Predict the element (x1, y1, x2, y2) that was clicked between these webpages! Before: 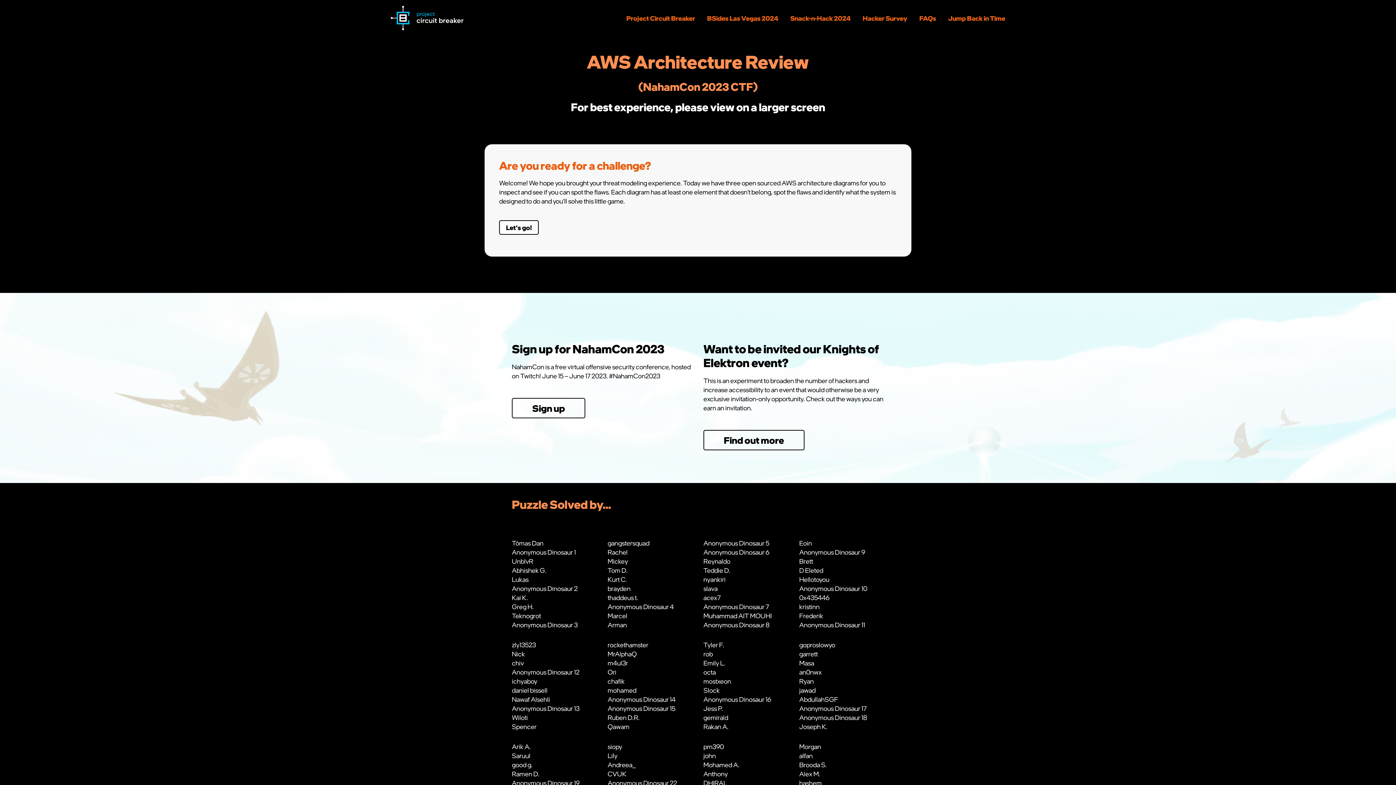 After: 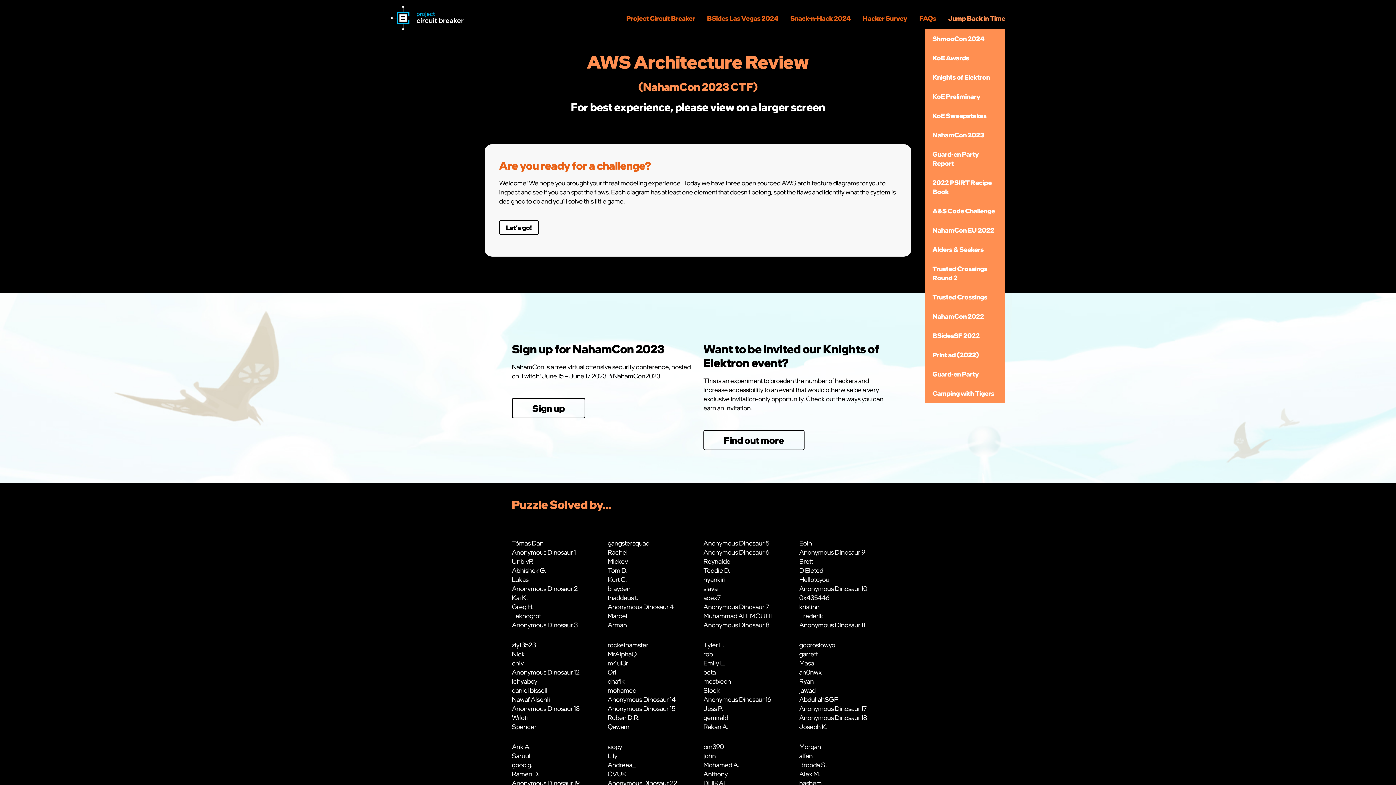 Action: bbox: (948, 13, 1005, 22) label: Jump Back in Time